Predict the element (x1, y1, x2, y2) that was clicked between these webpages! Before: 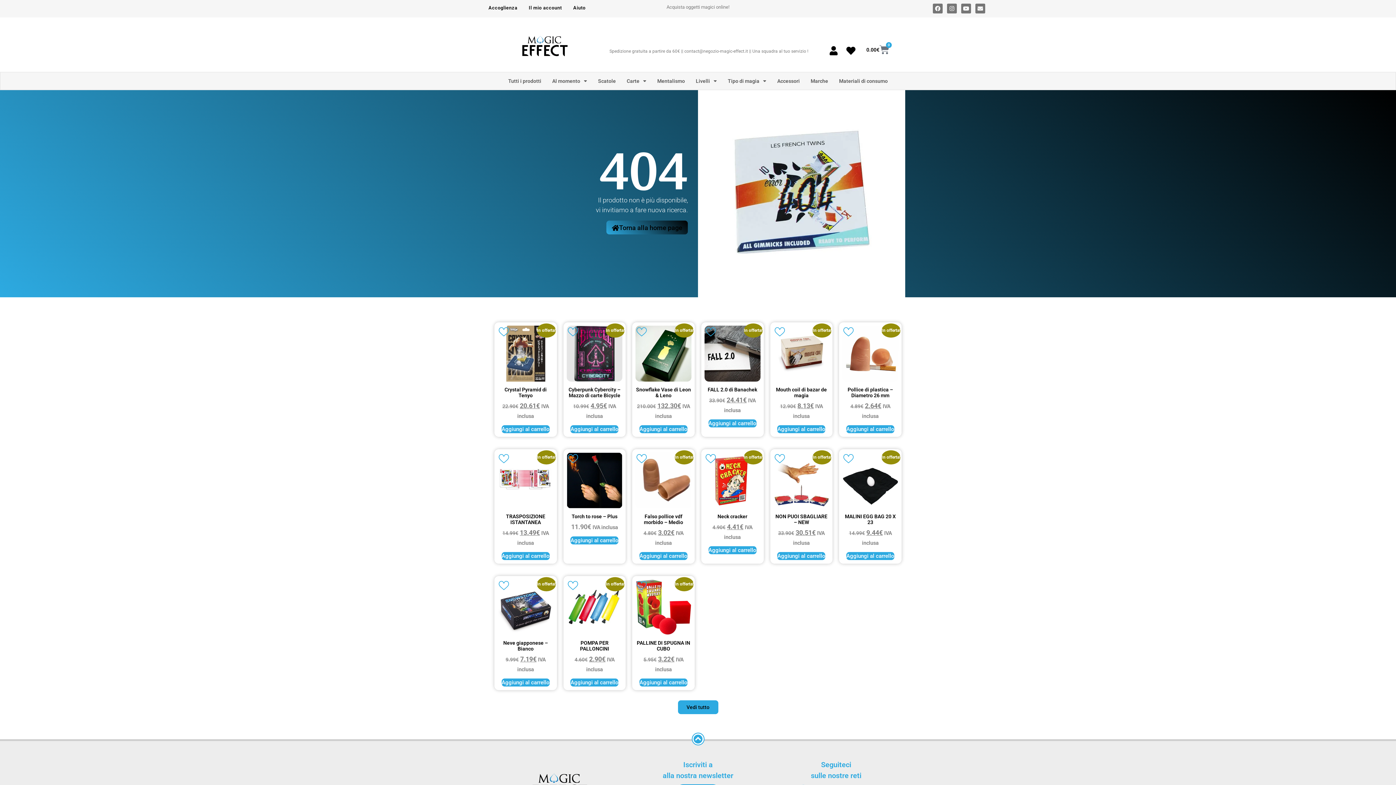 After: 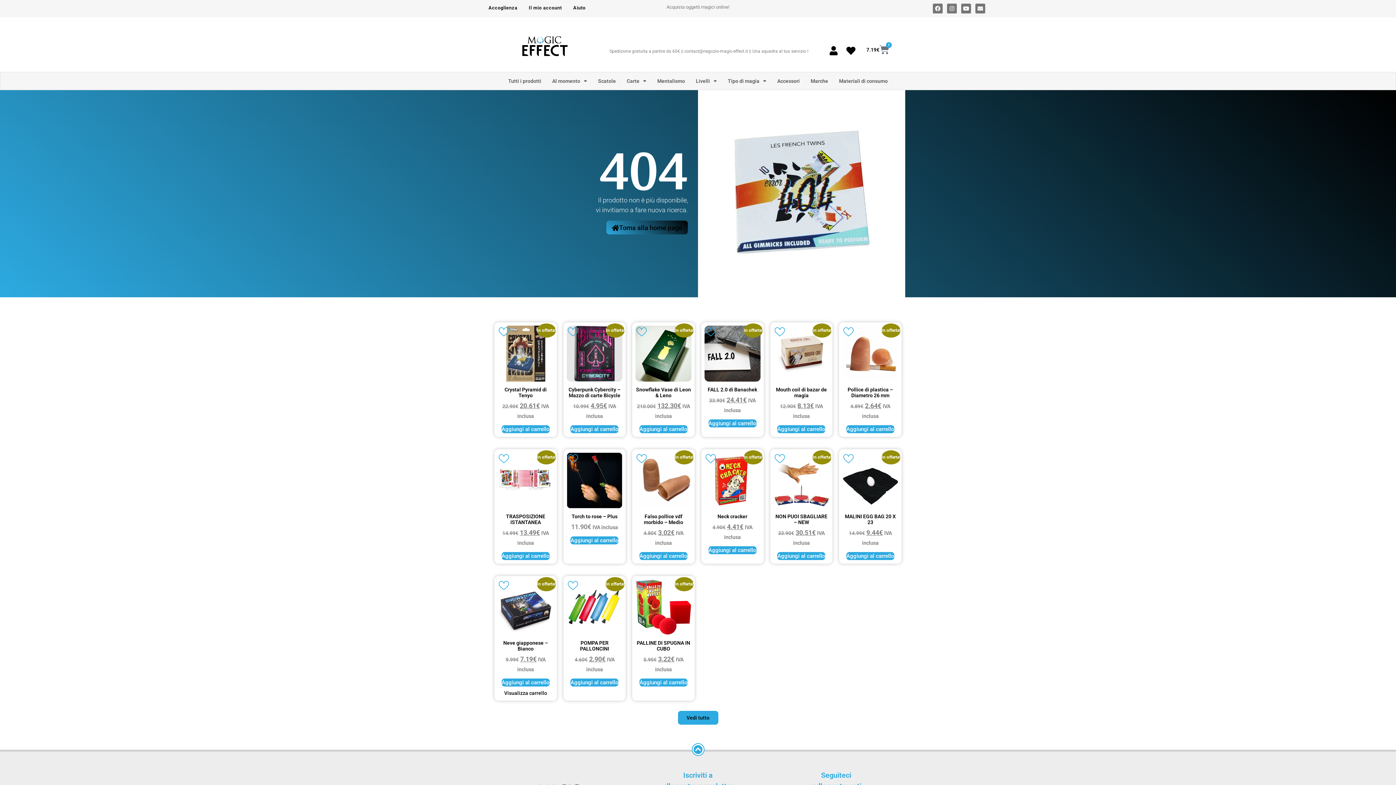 Action: label: Aggiungi al carrello: "Neve giapponese - Bianco" bbox: (501, 679, 549, 687)